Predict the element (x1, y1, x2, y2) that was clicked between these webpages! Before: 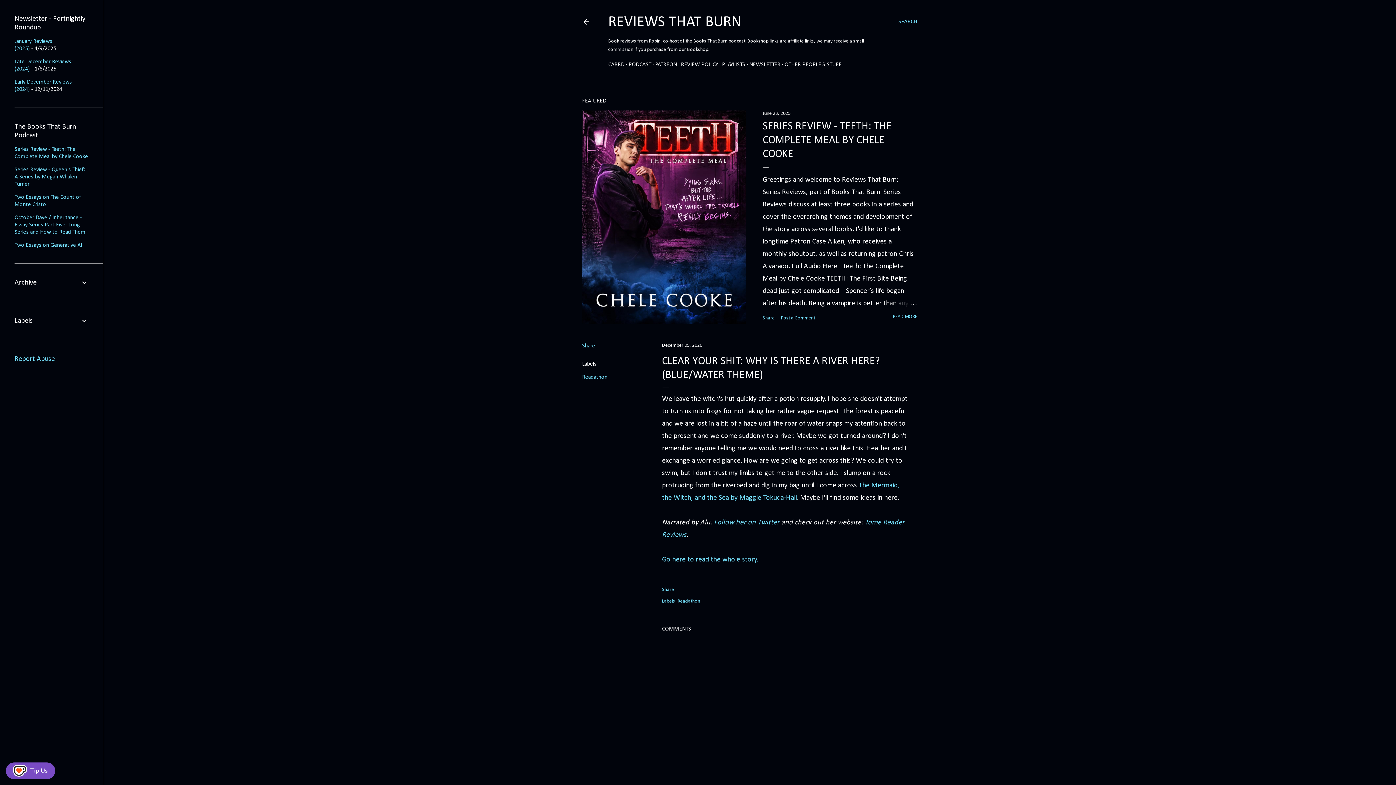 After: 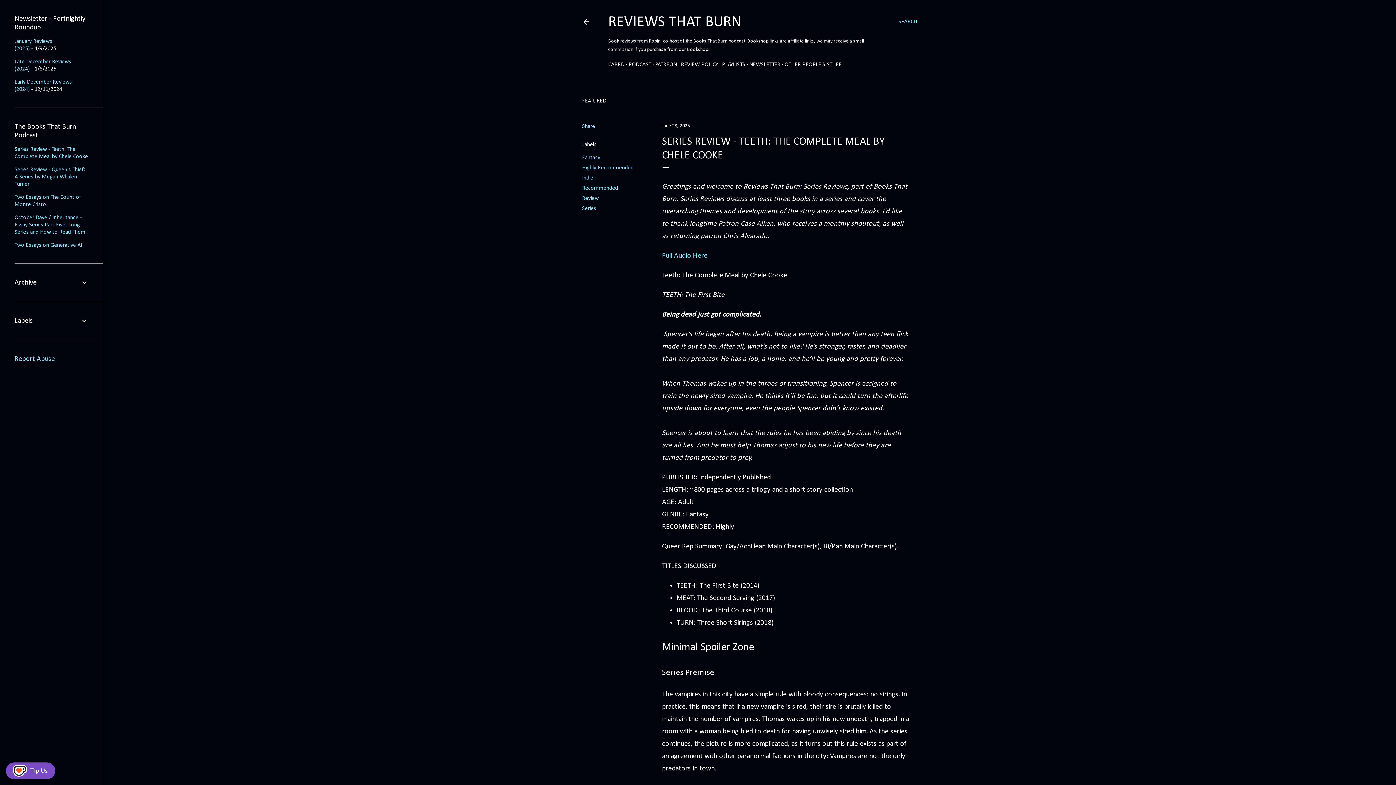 Action: bbox: (762, 121, 892, 160) label: SERIES REVIEW - TEETH: THE COMPLETE MEAL BY CHELE COOKE